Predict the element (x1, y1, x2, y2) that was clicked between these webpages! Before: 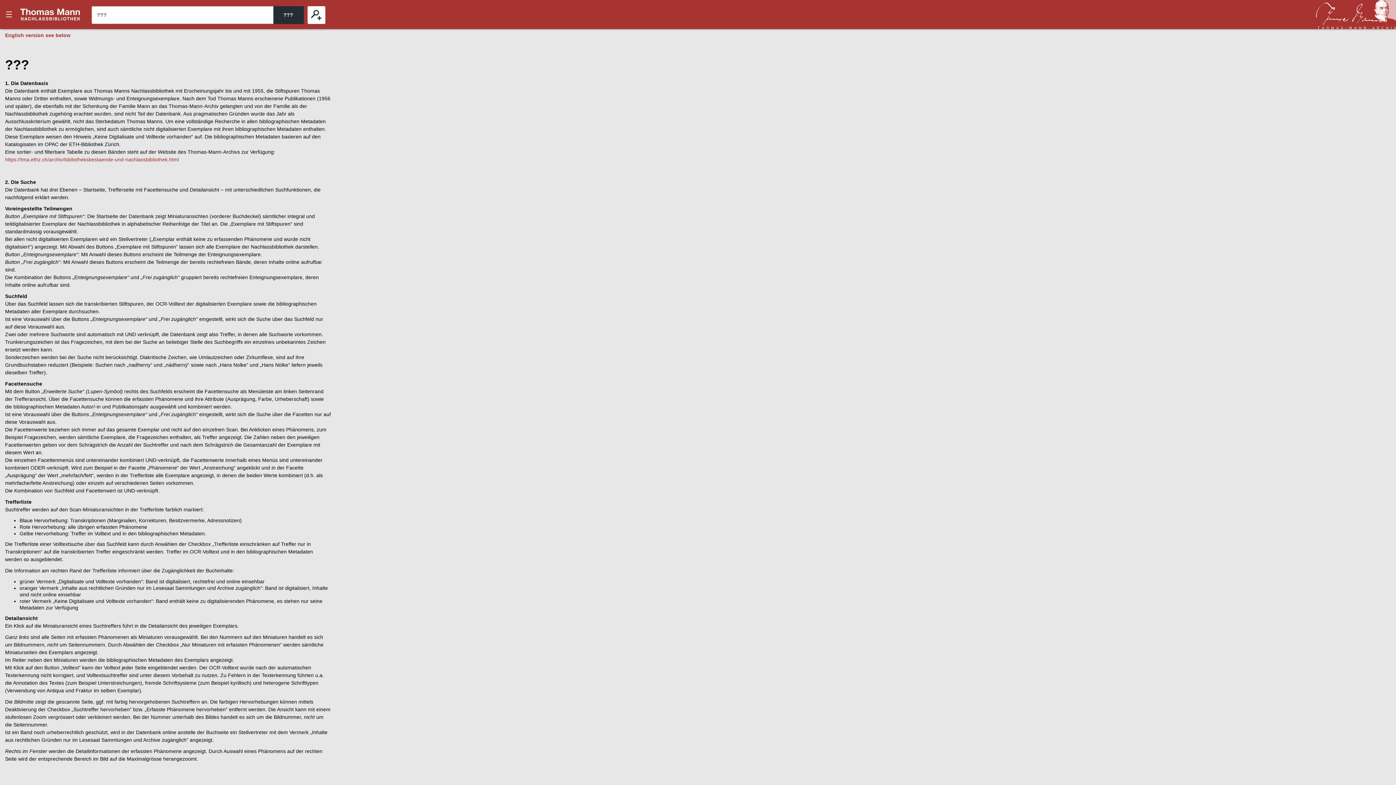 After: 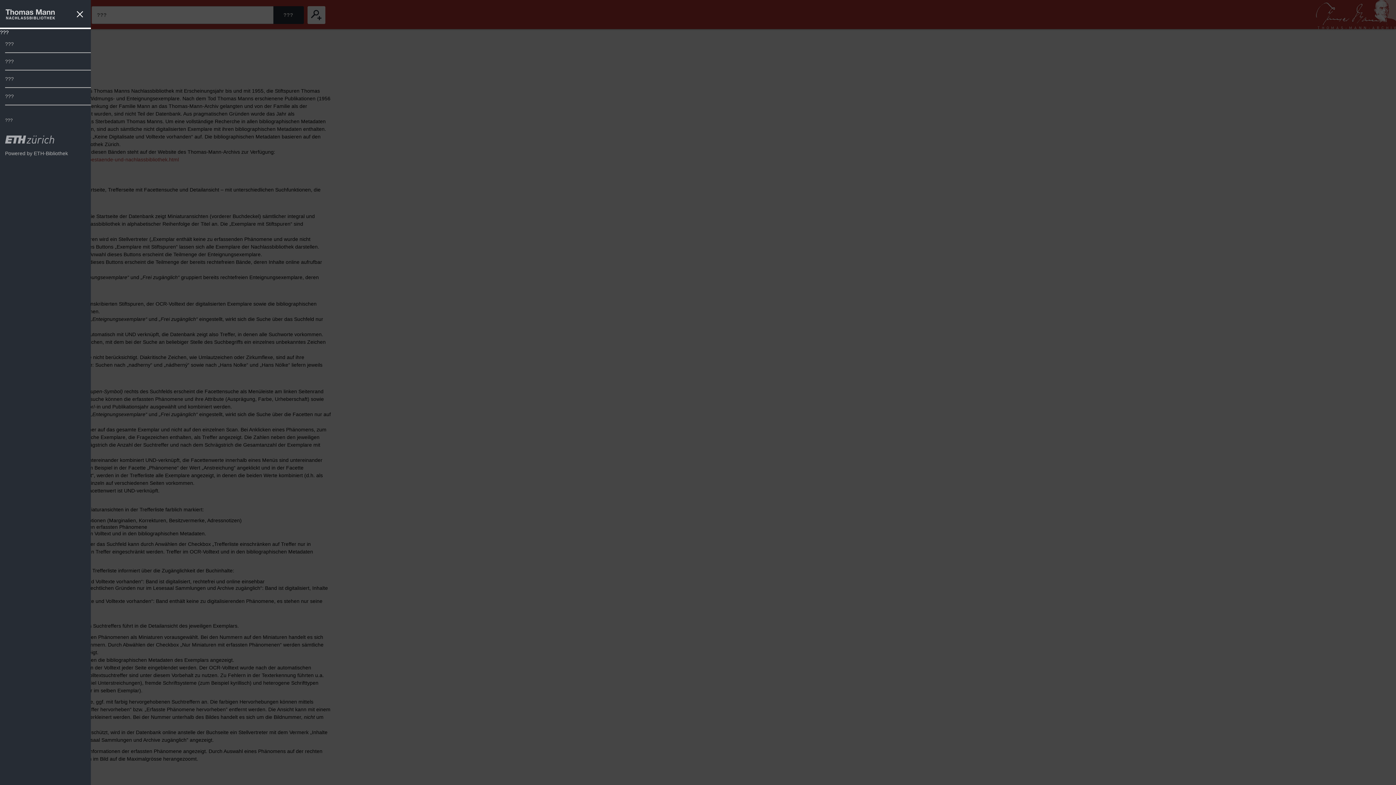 Action: bbox: (0, 0, 18, 29) label: ???